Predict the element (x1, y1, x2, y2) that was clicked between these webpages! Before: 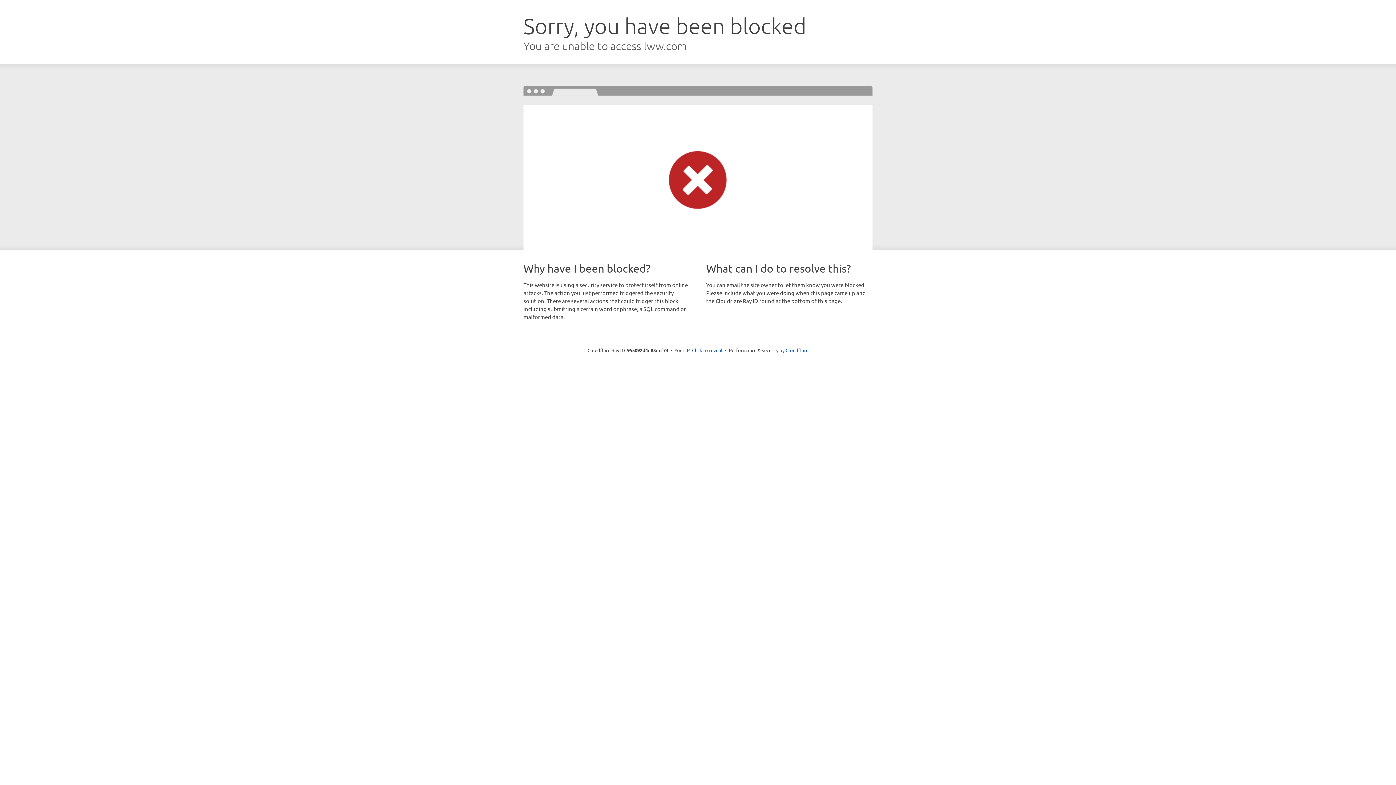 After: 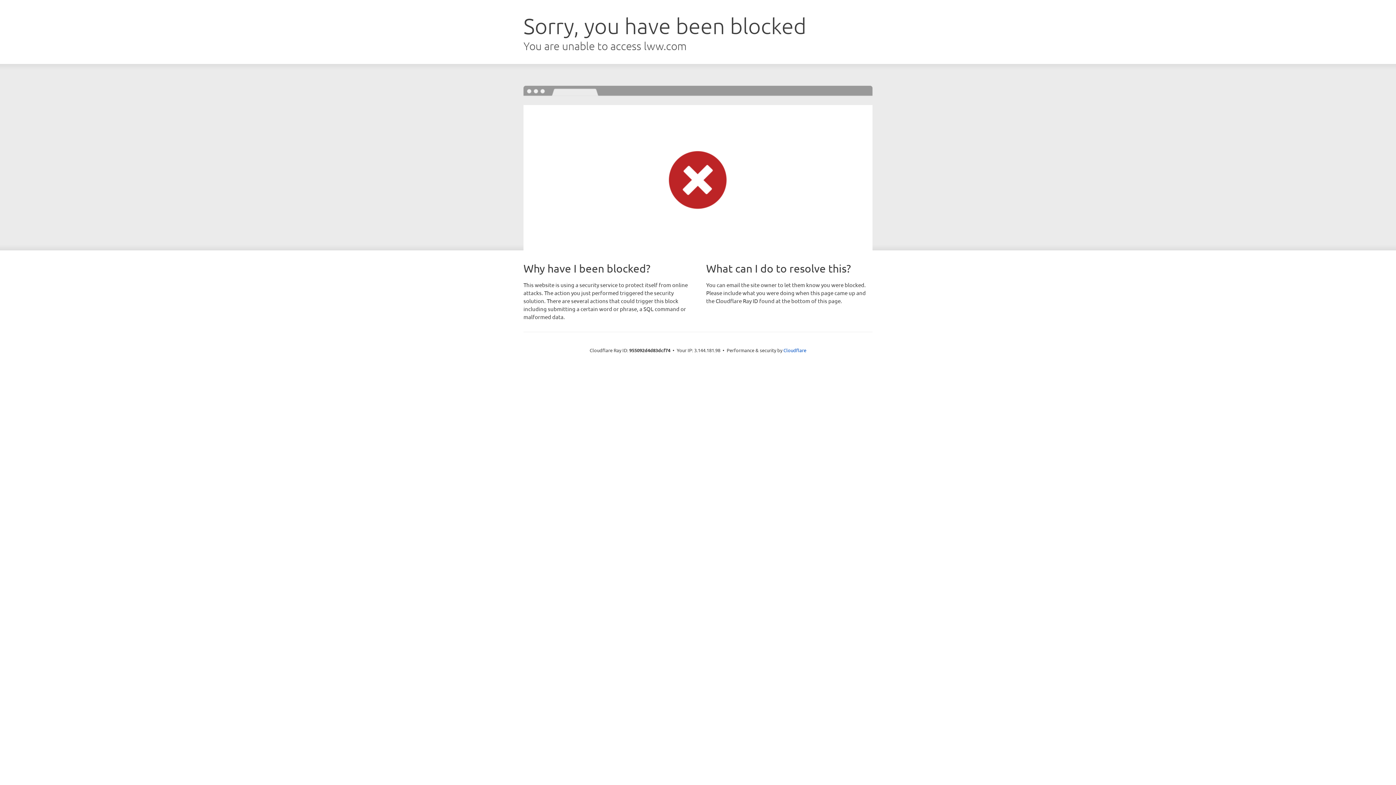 Action: label: Click to reveal bbox: (692, 346, 722, 353)